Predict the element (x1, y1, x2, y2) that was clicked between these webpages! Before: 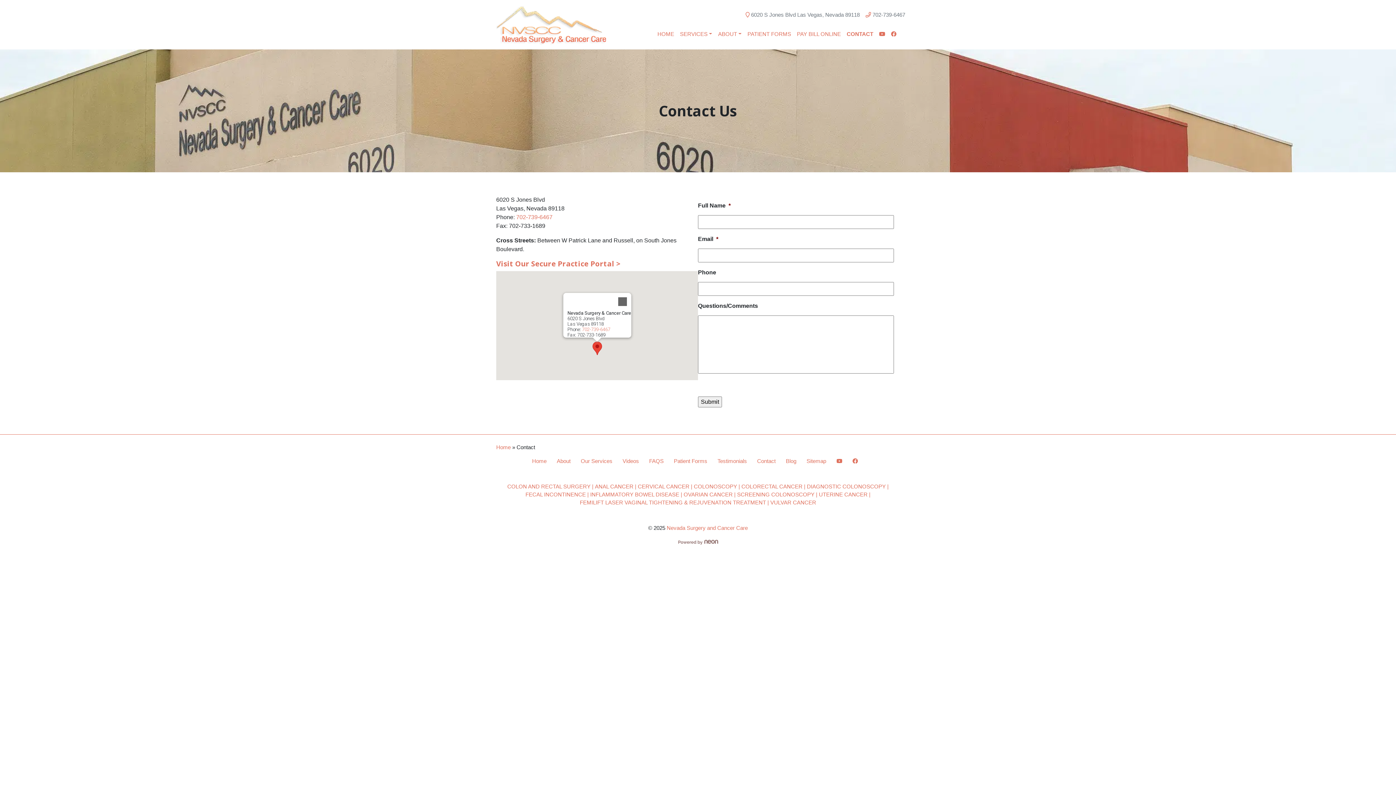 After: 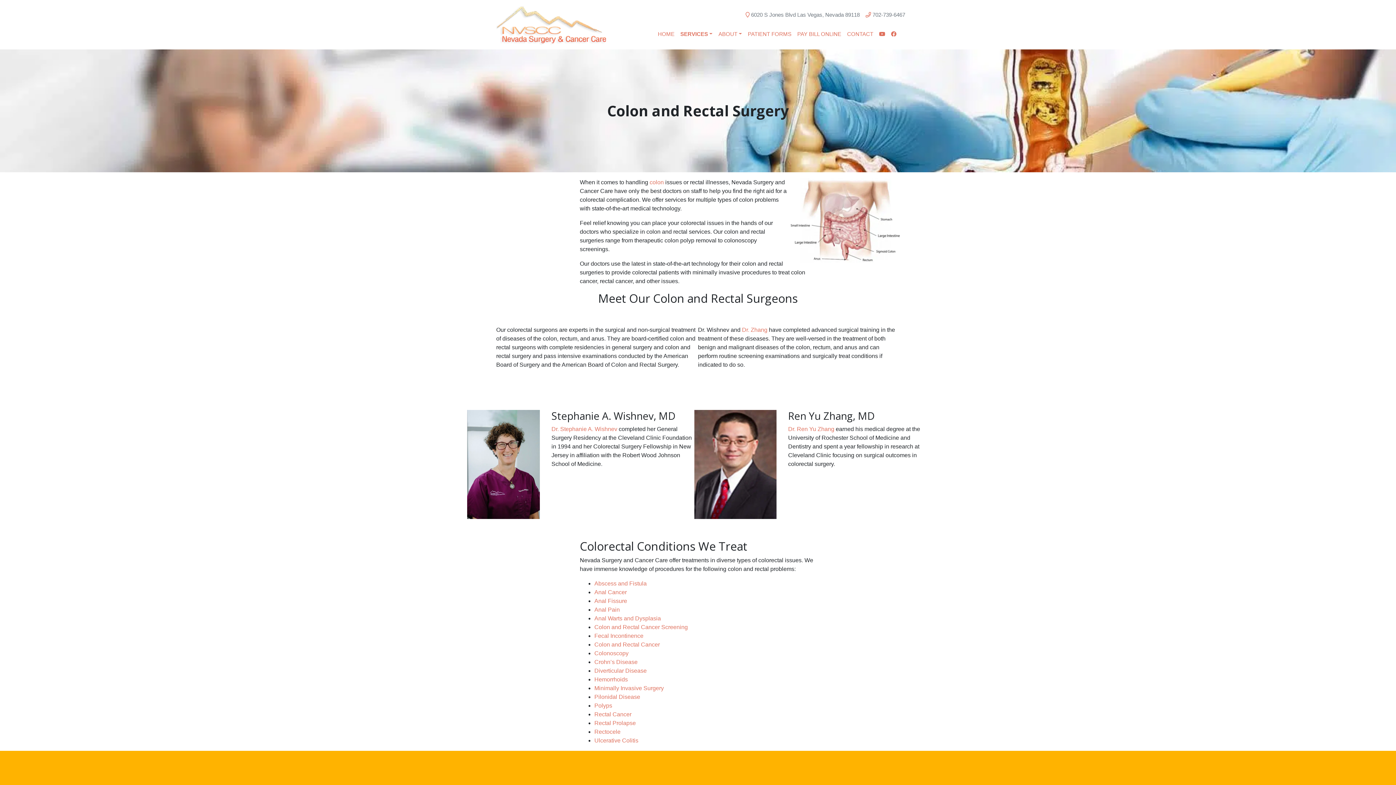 Action: label: COLON AND RECTAL SURGERY bbox: (507, 483, 590, 489)